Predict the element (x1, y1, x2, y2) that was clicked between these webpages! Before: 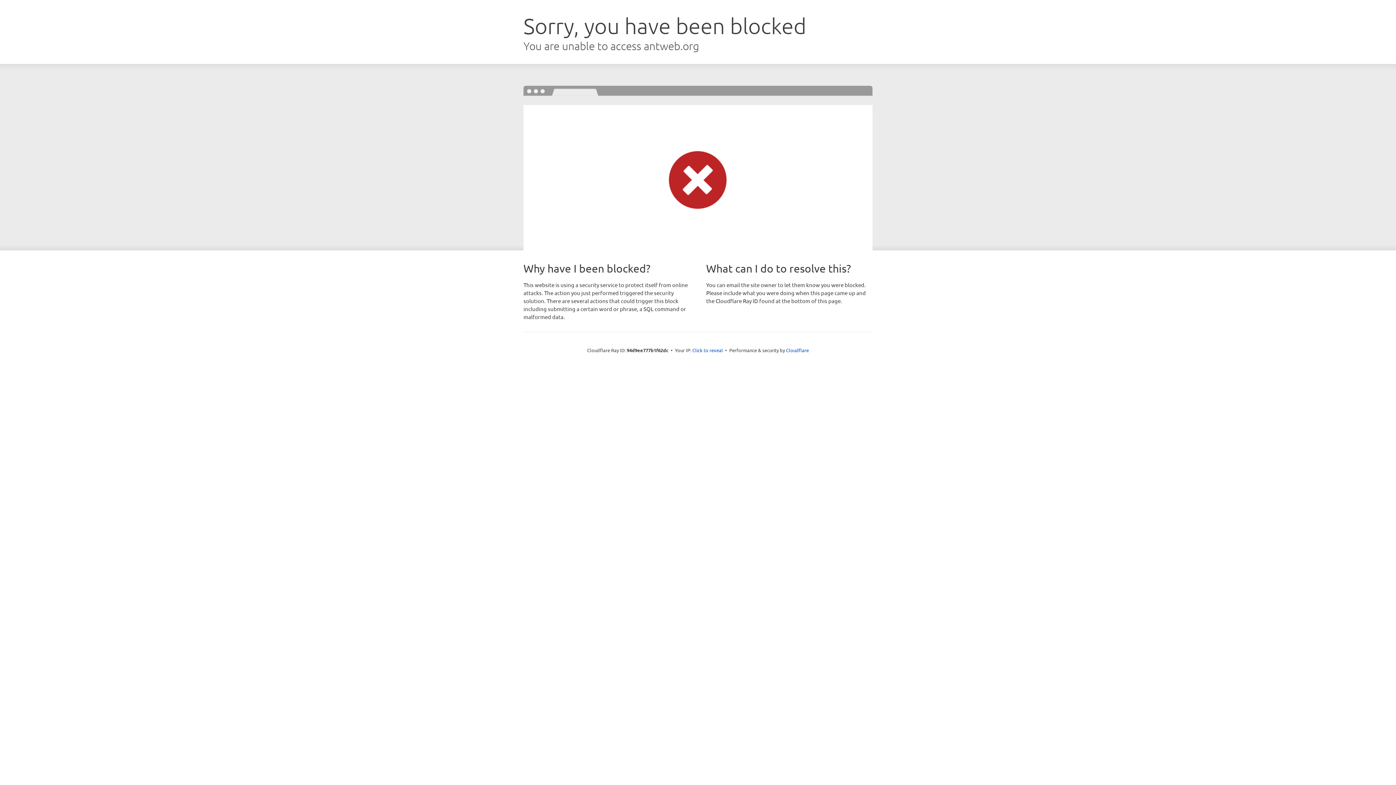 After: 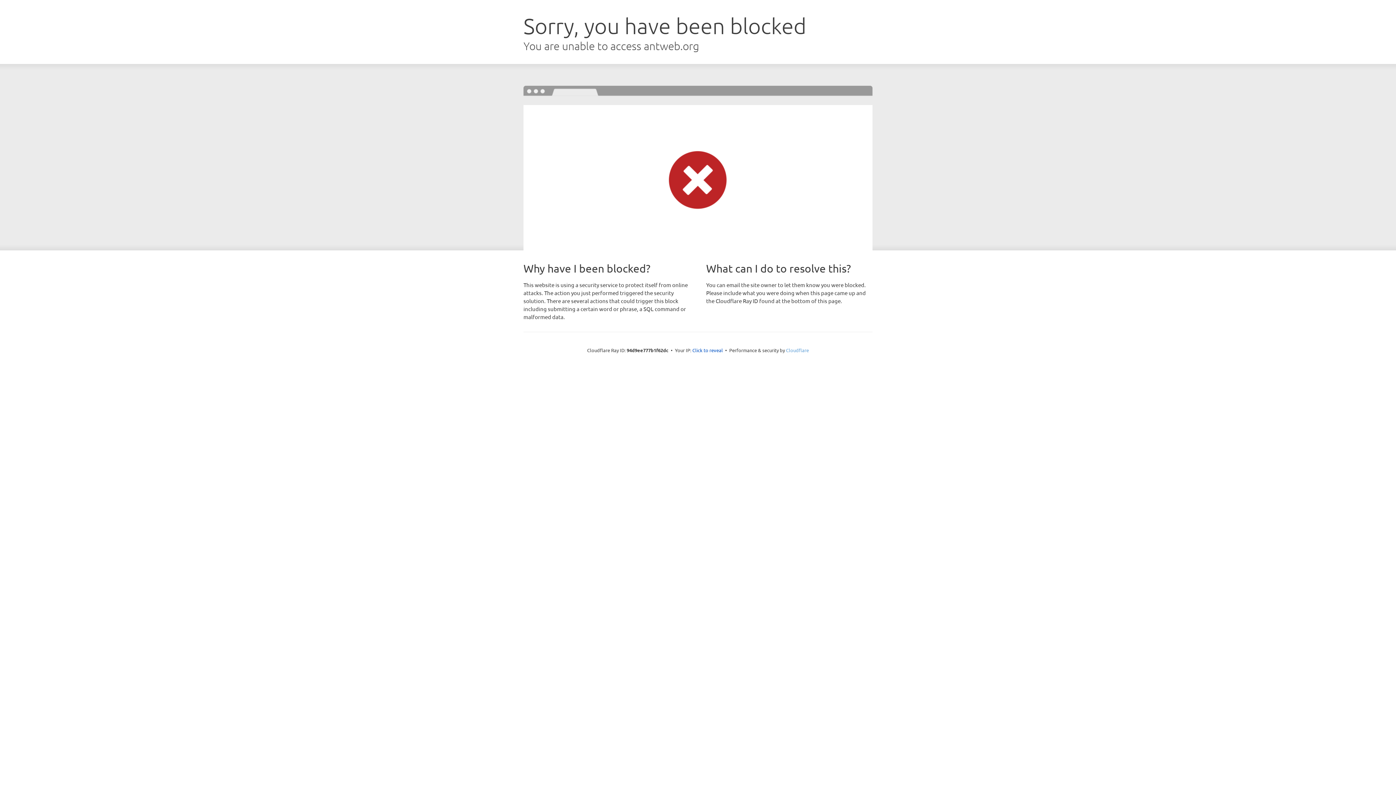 Action: label: Cloudflare bbox: (786, 347, 809, 353)